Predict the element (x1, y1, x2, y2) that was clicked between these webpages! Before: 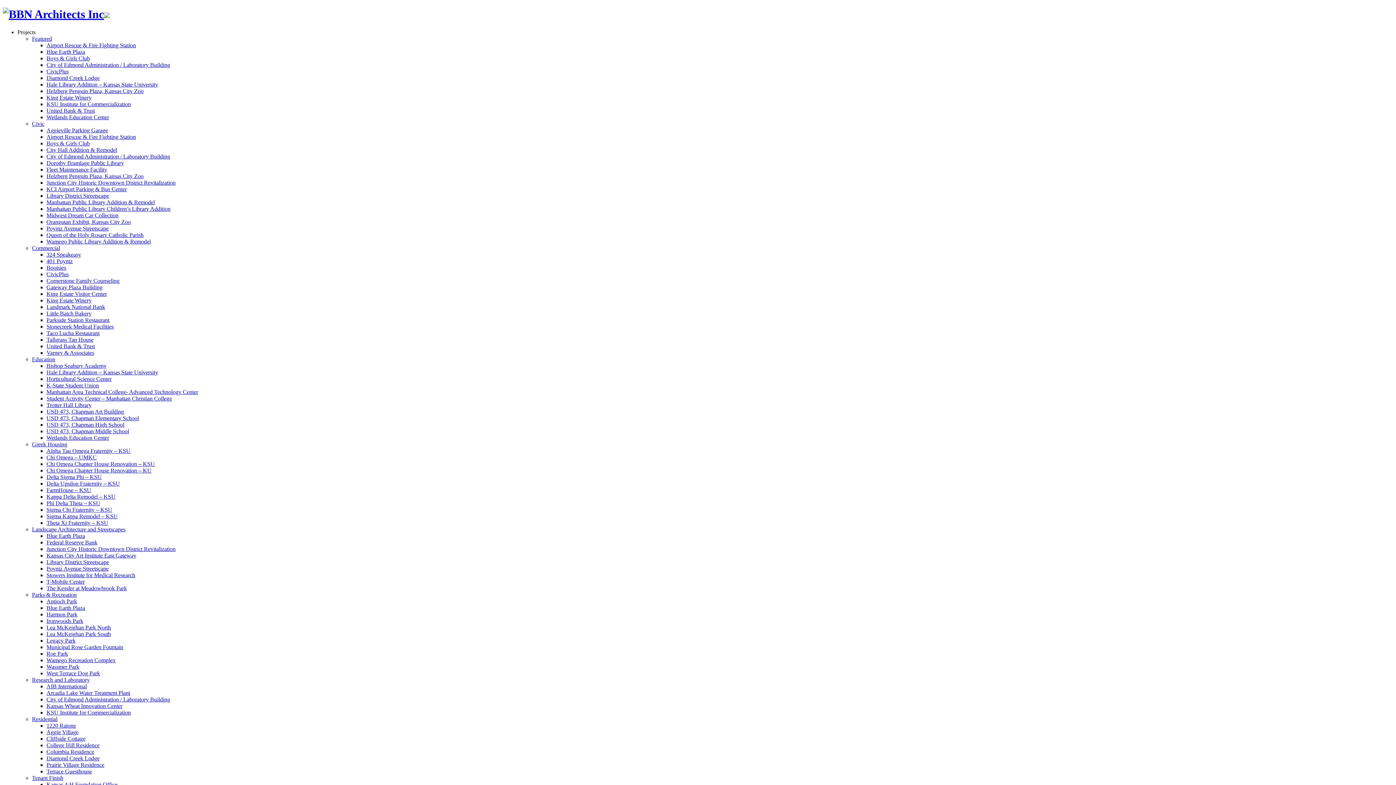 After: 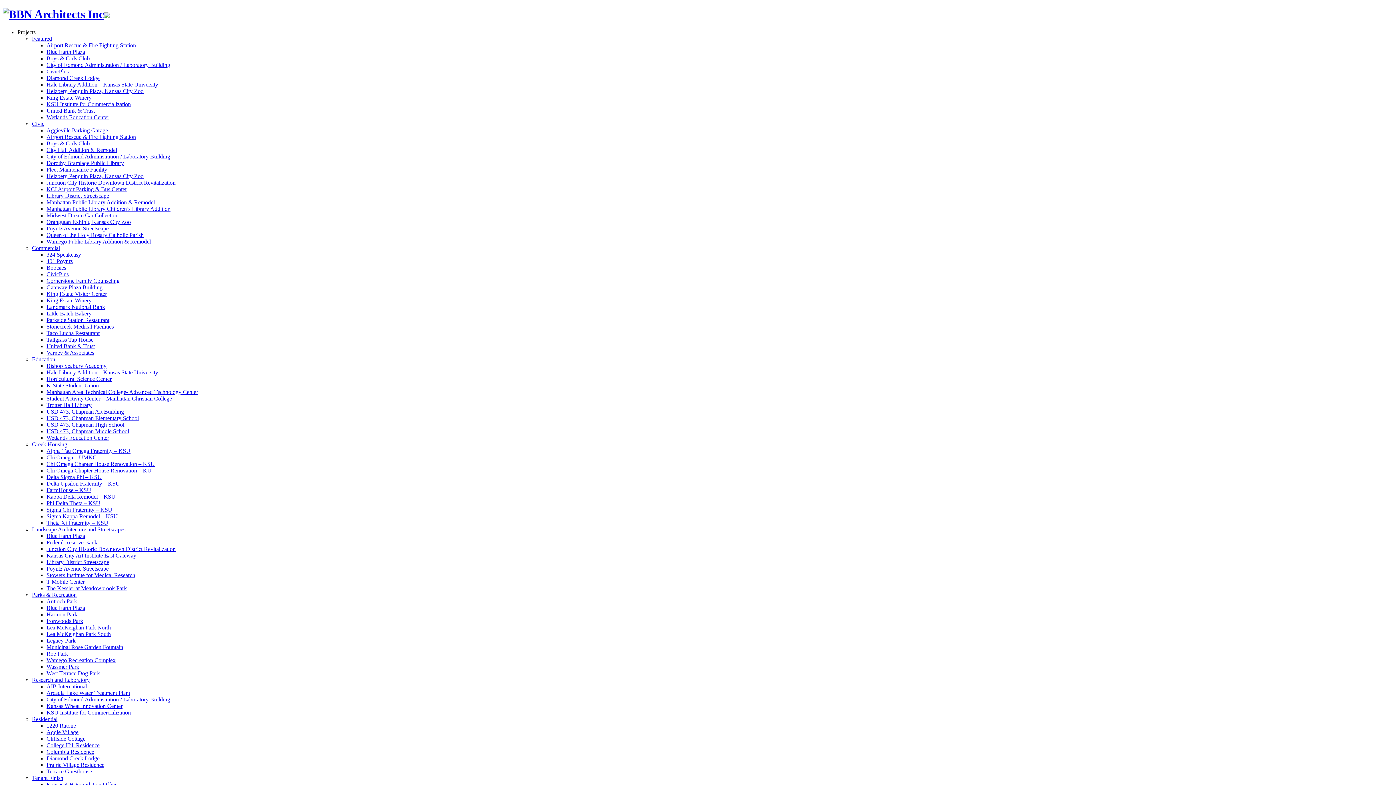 Action: bbox: (46, 637, 75, 643) label: Legacy Park